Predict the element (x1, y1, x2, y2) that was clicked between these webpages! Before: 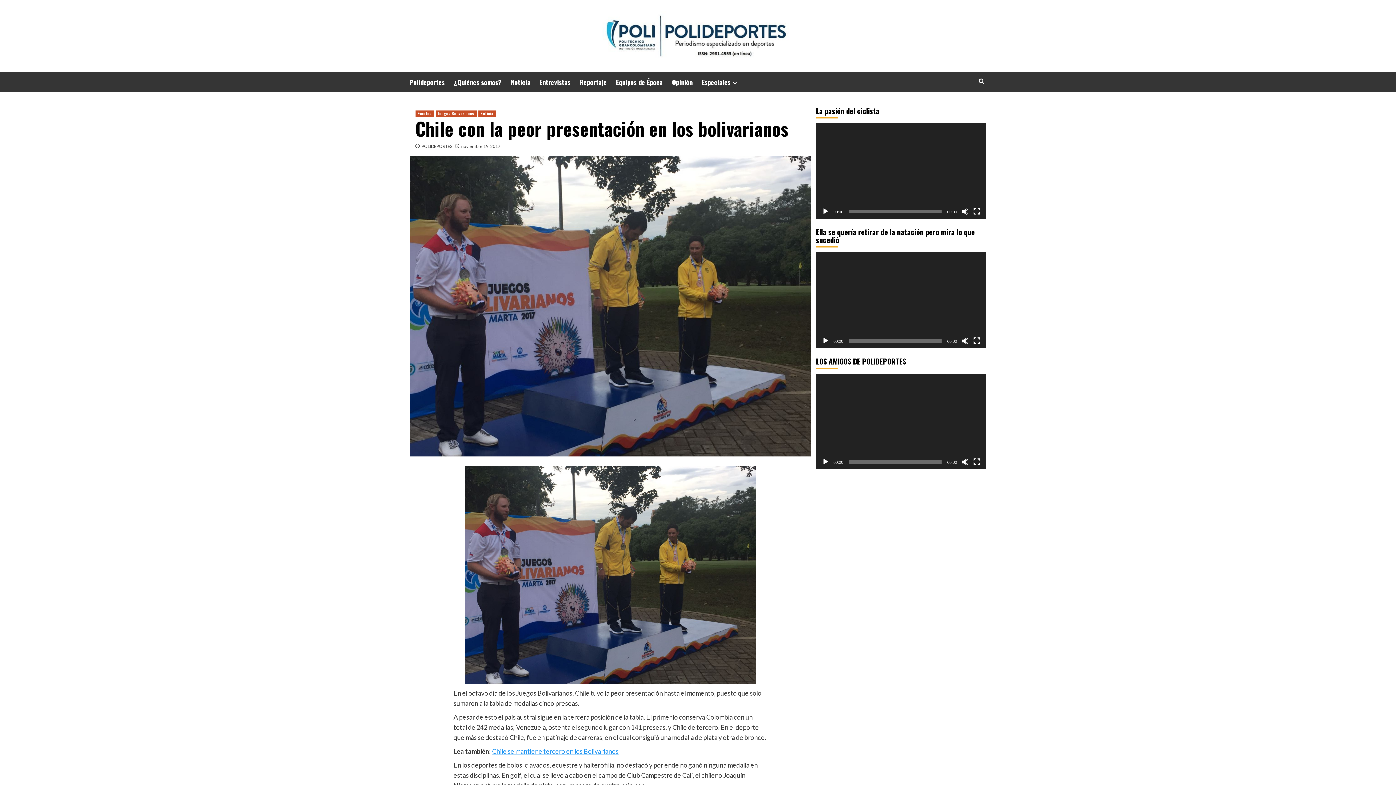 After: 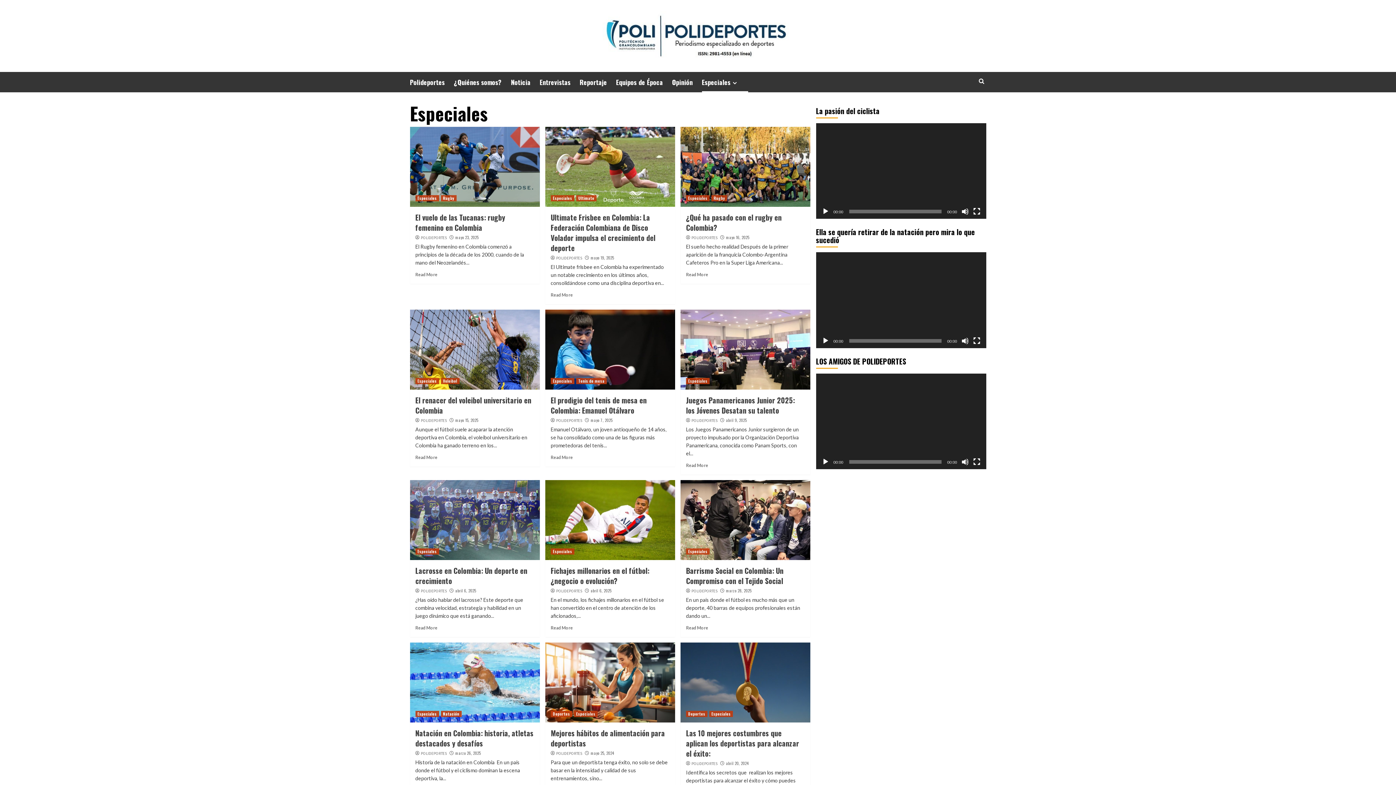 Action: bbox: (730, 80, 739, 86)